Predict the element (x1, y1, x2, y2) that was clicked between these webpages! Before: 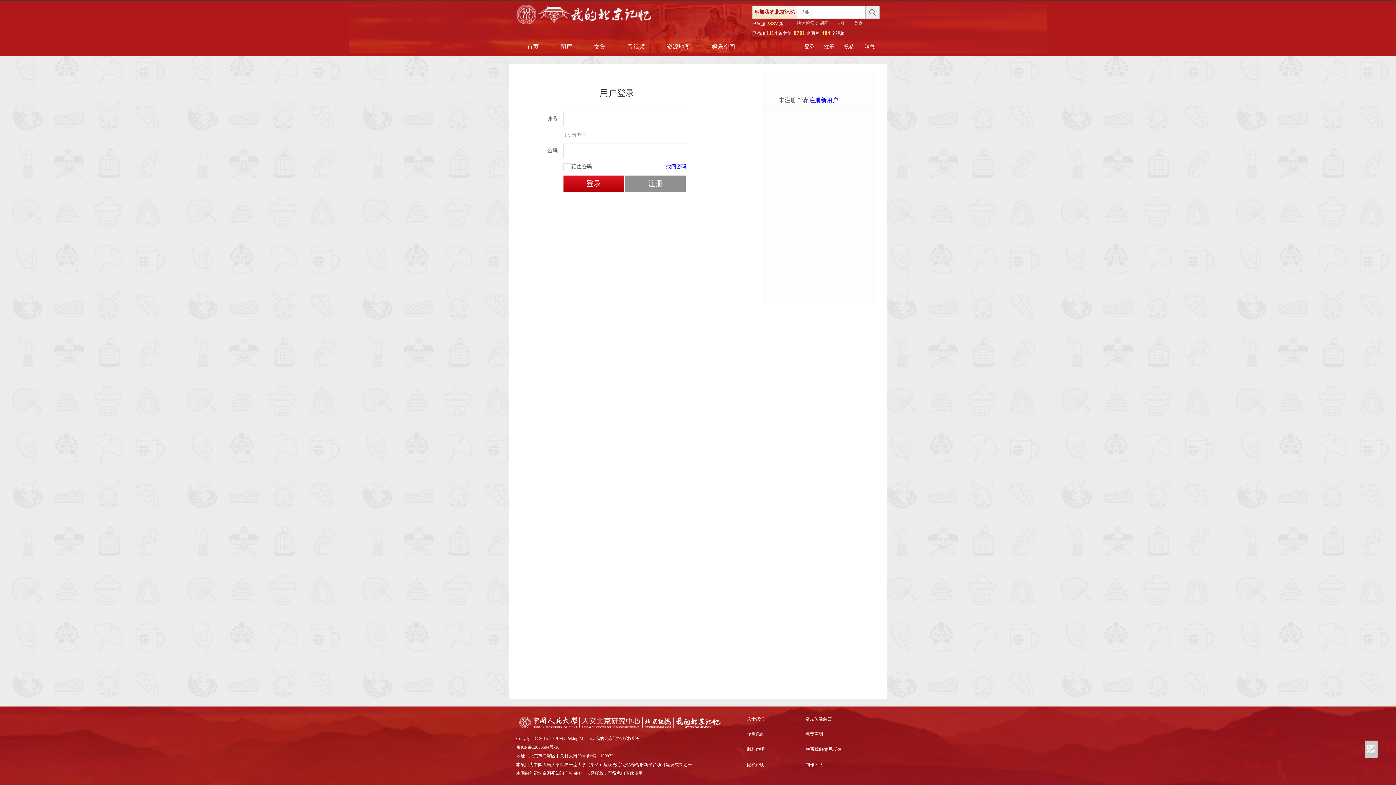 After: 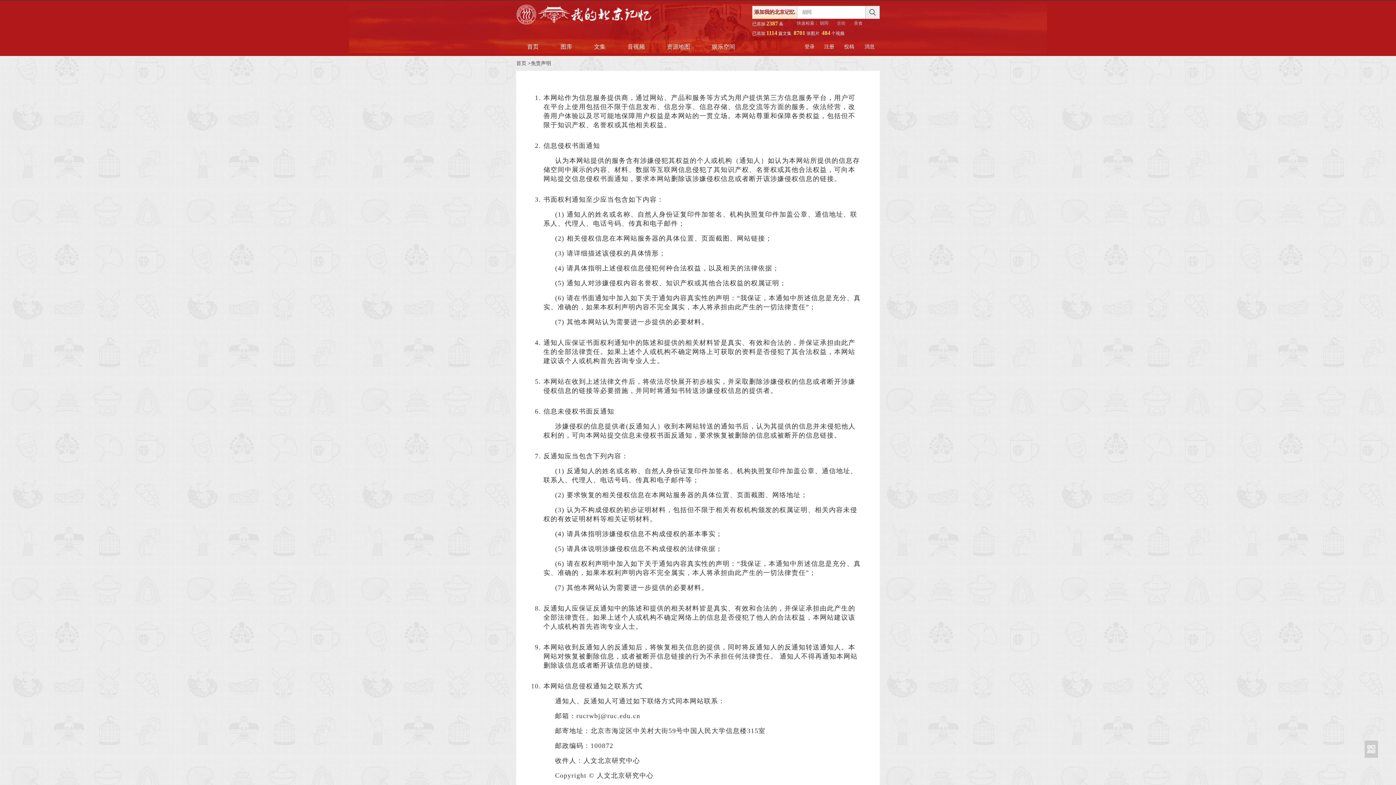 Action: label: 免责声明 bbox: (805, 730, 859, 738)